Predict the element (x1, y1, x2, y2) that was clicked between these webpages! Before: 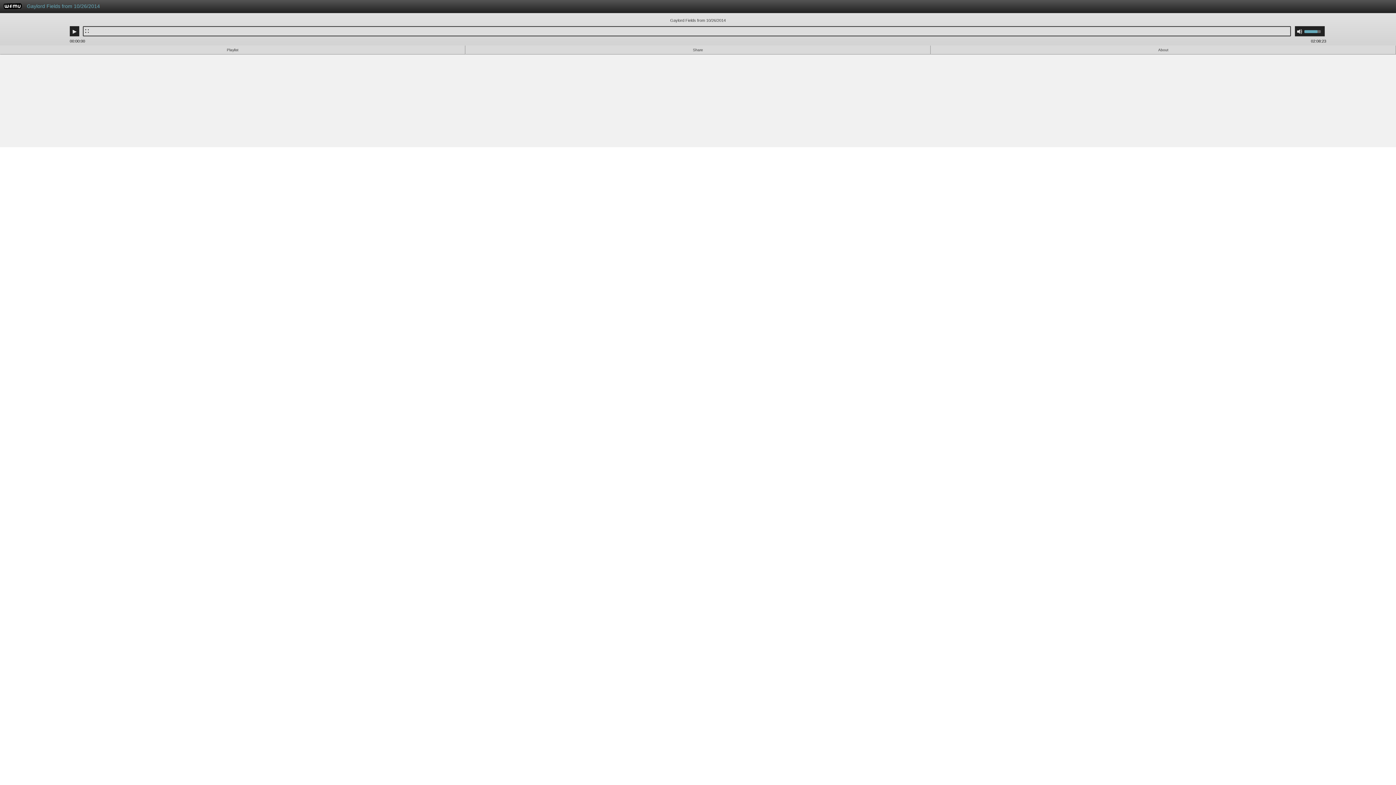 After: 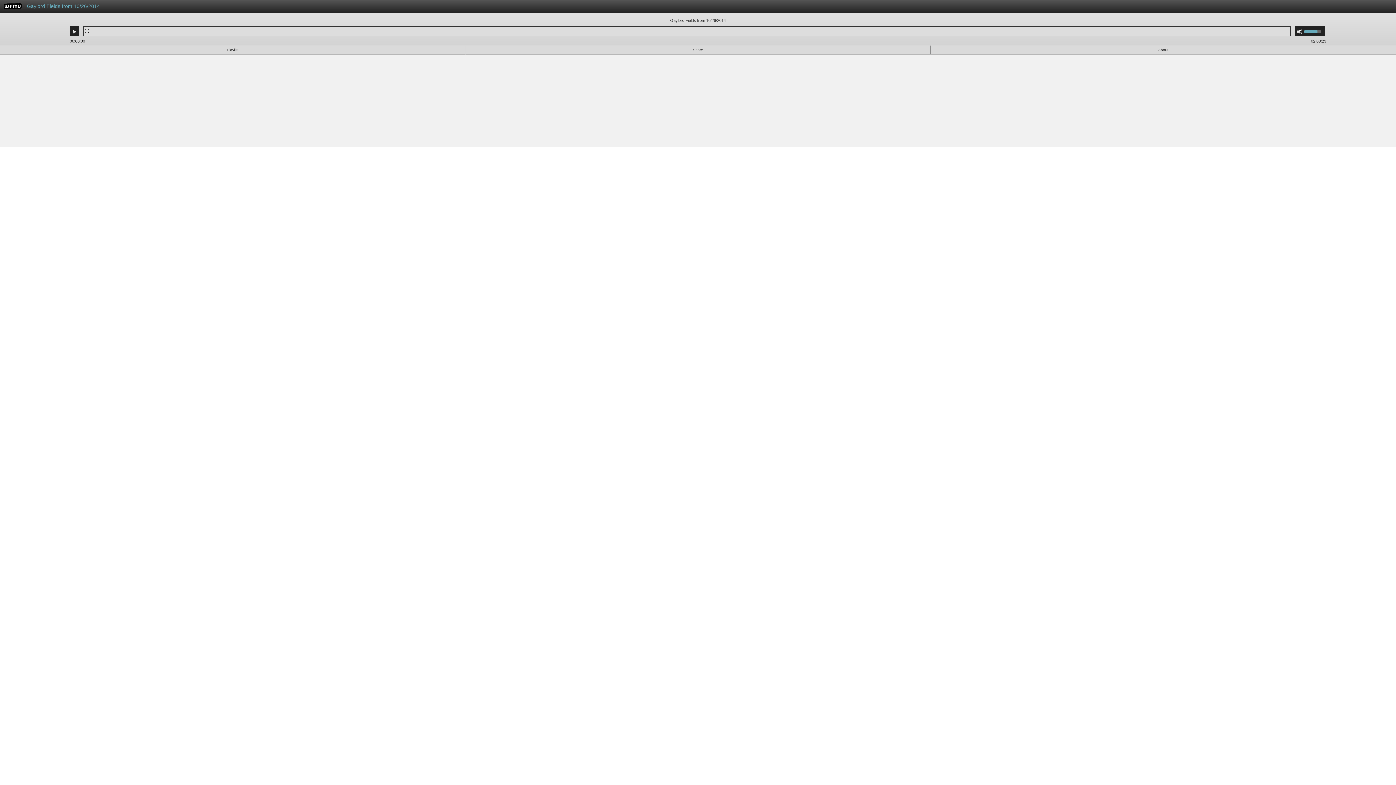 Action: label: WFMU bbox: (3, 4, 21, 10)